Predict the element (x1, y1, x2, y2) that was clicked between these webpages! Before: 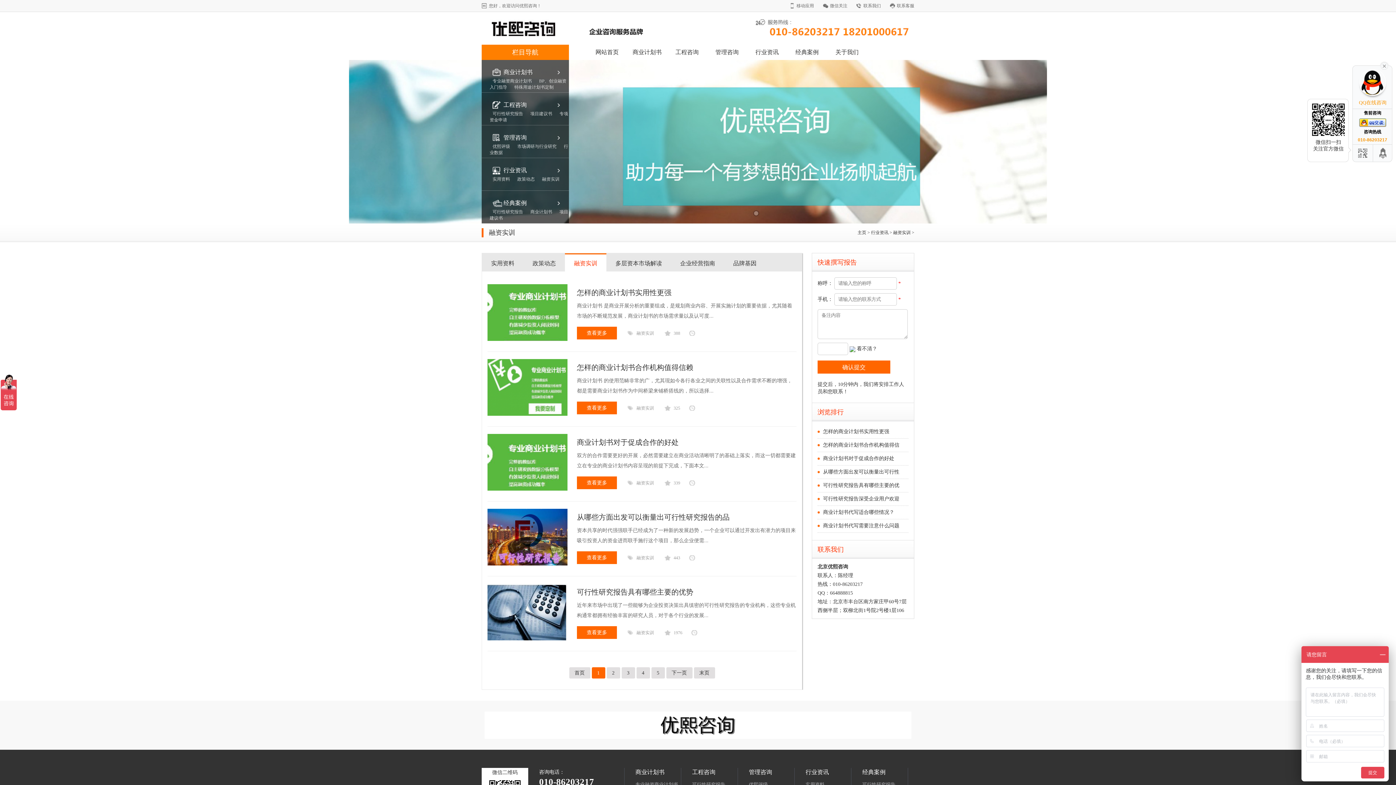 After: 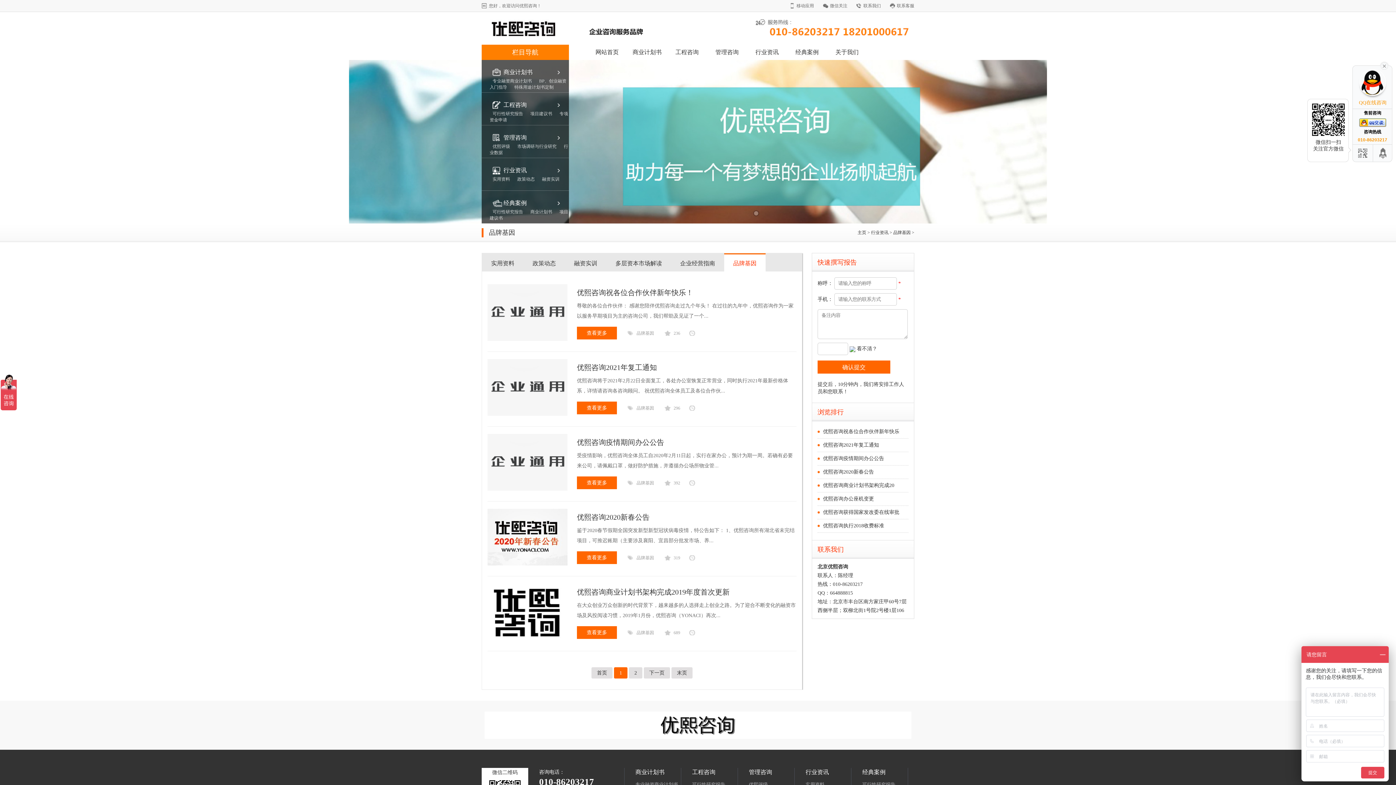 Action: label: 品牌基因 bbox: (724, 253, 765, 272)